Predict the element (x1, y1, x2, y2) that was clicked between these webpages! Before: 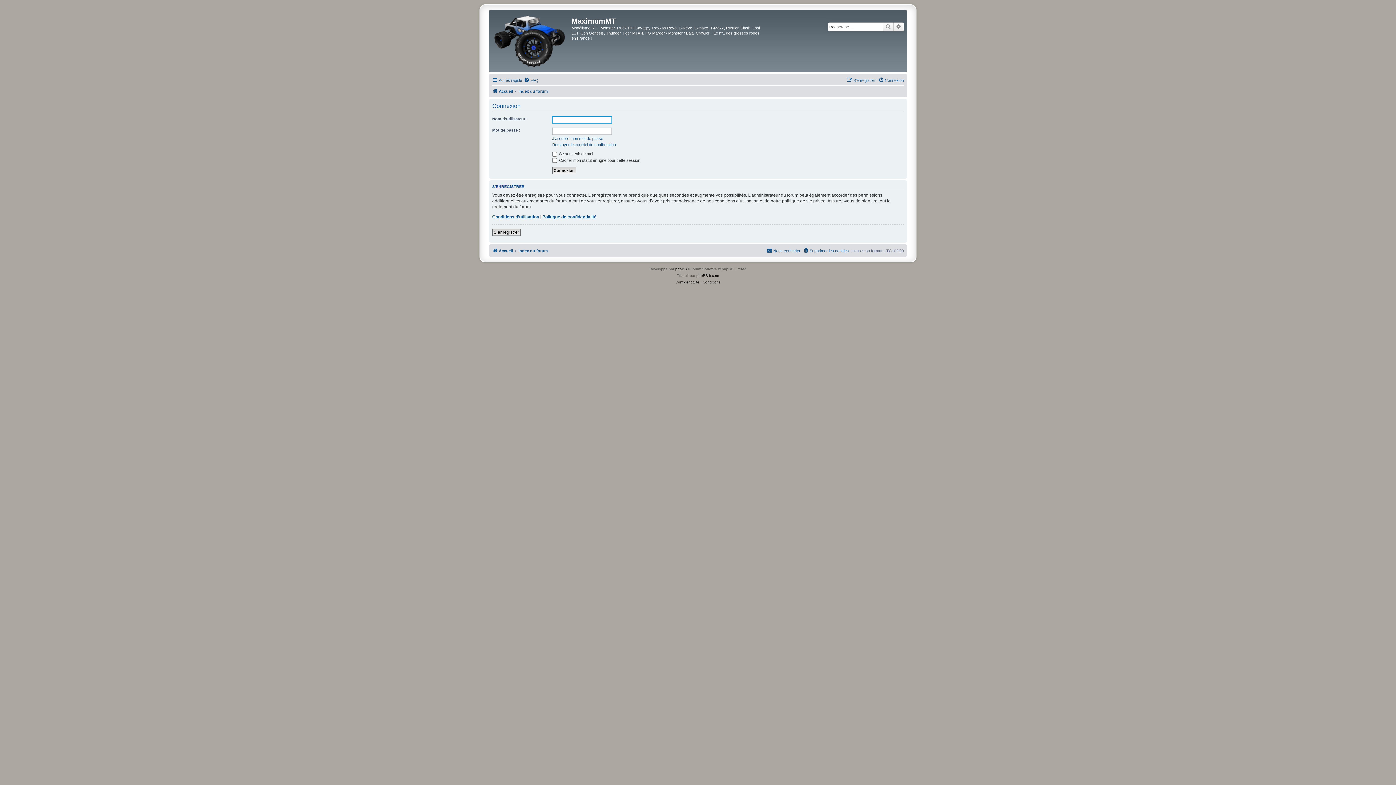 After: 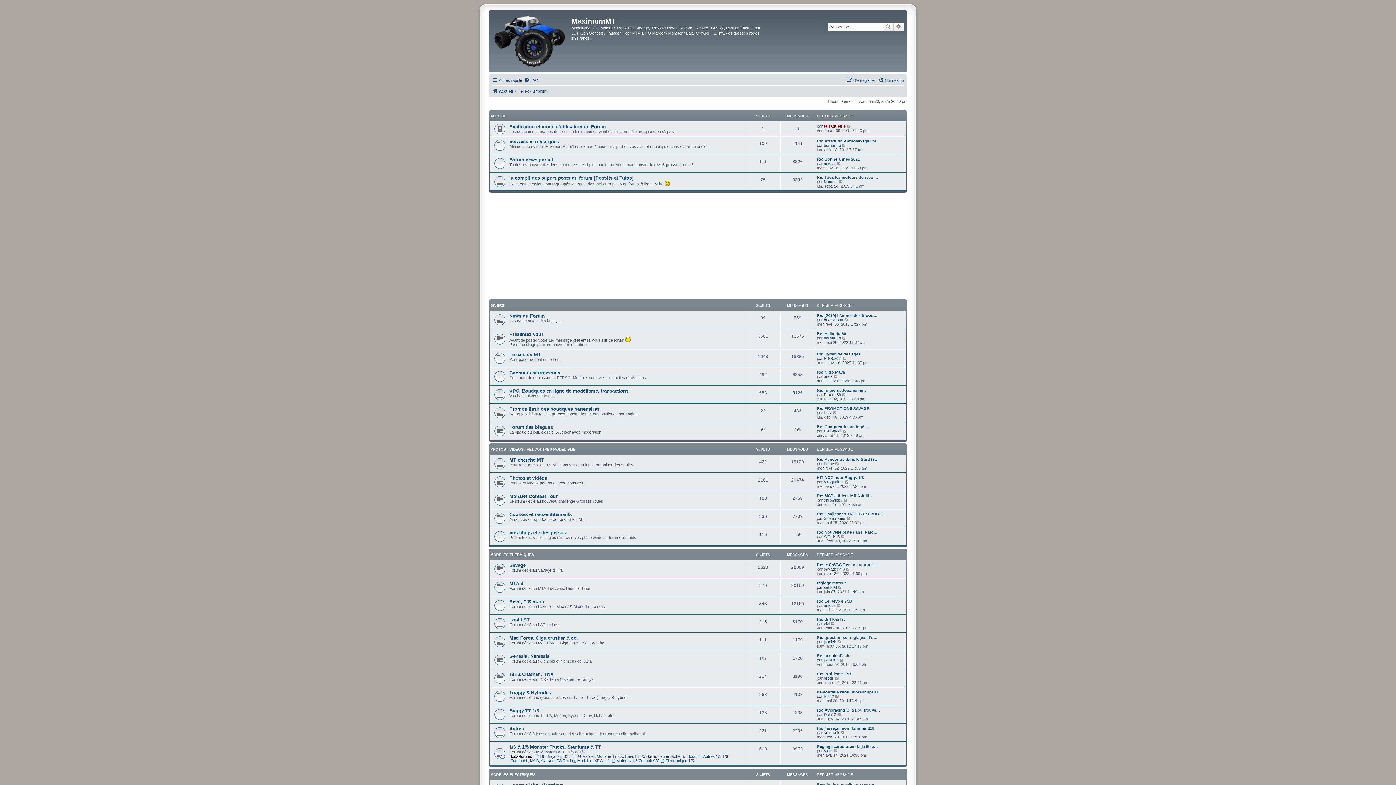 Action: bbox: (518, 246, 548, 255) label: Index du forum